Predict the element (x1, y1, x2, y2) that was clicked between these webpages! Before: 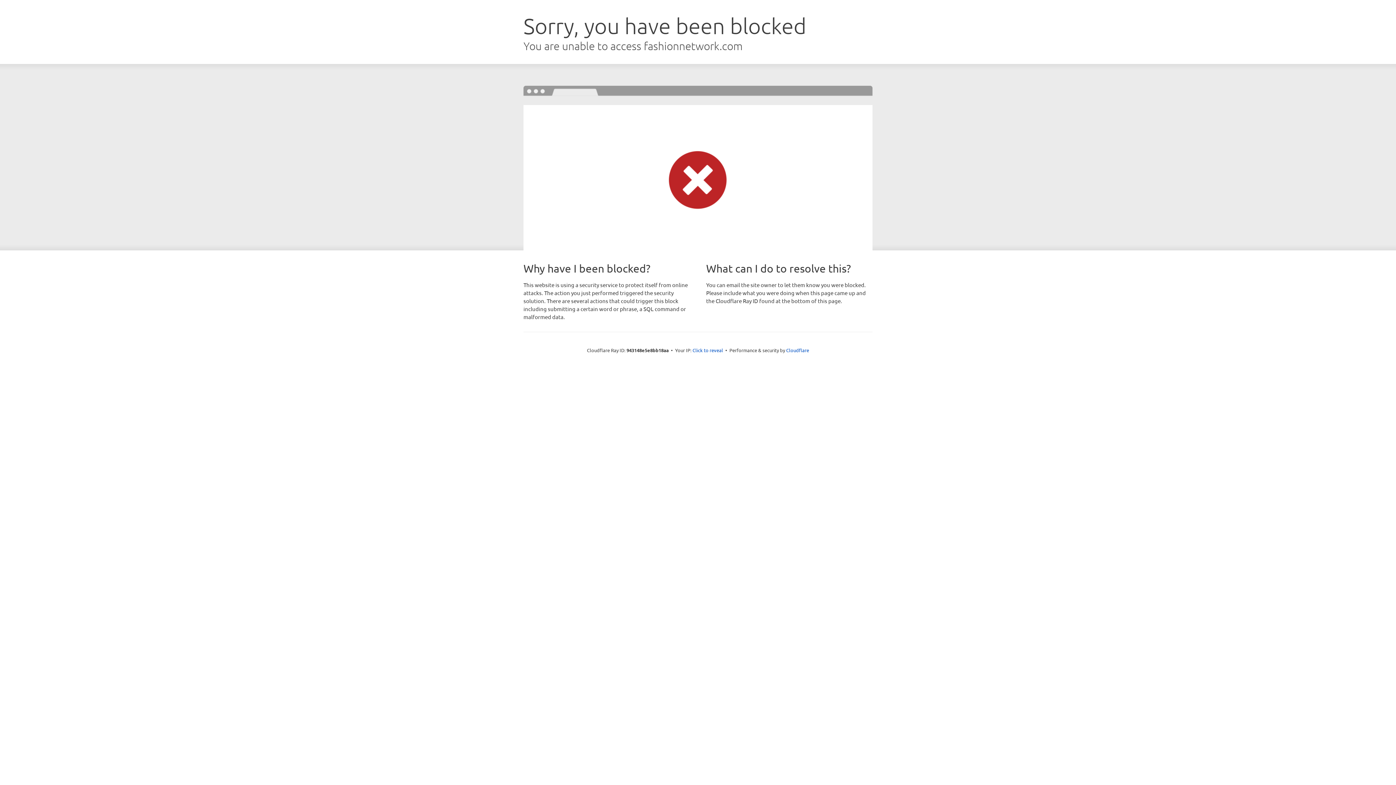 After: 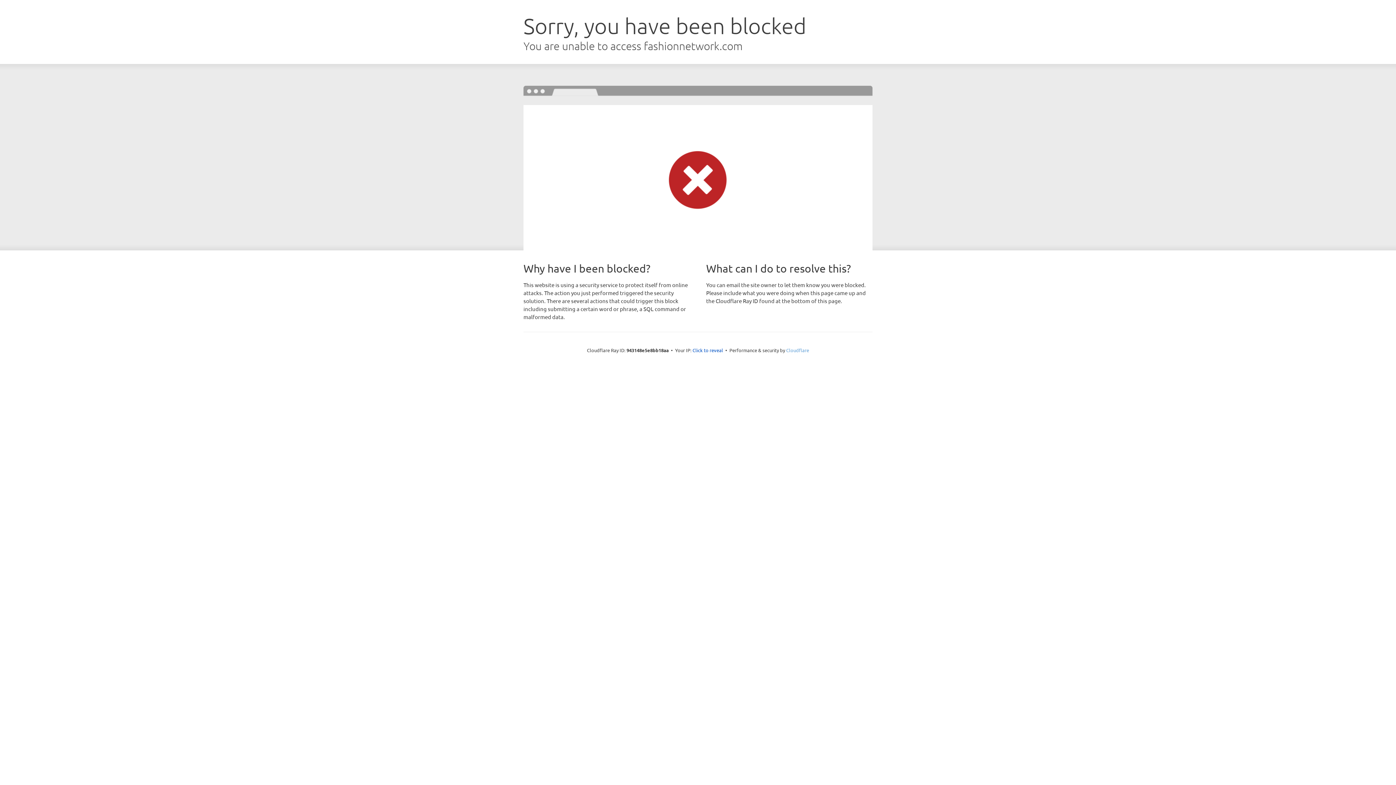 Action: label: Cloudflare bbox: (786, 347, 809, 353)